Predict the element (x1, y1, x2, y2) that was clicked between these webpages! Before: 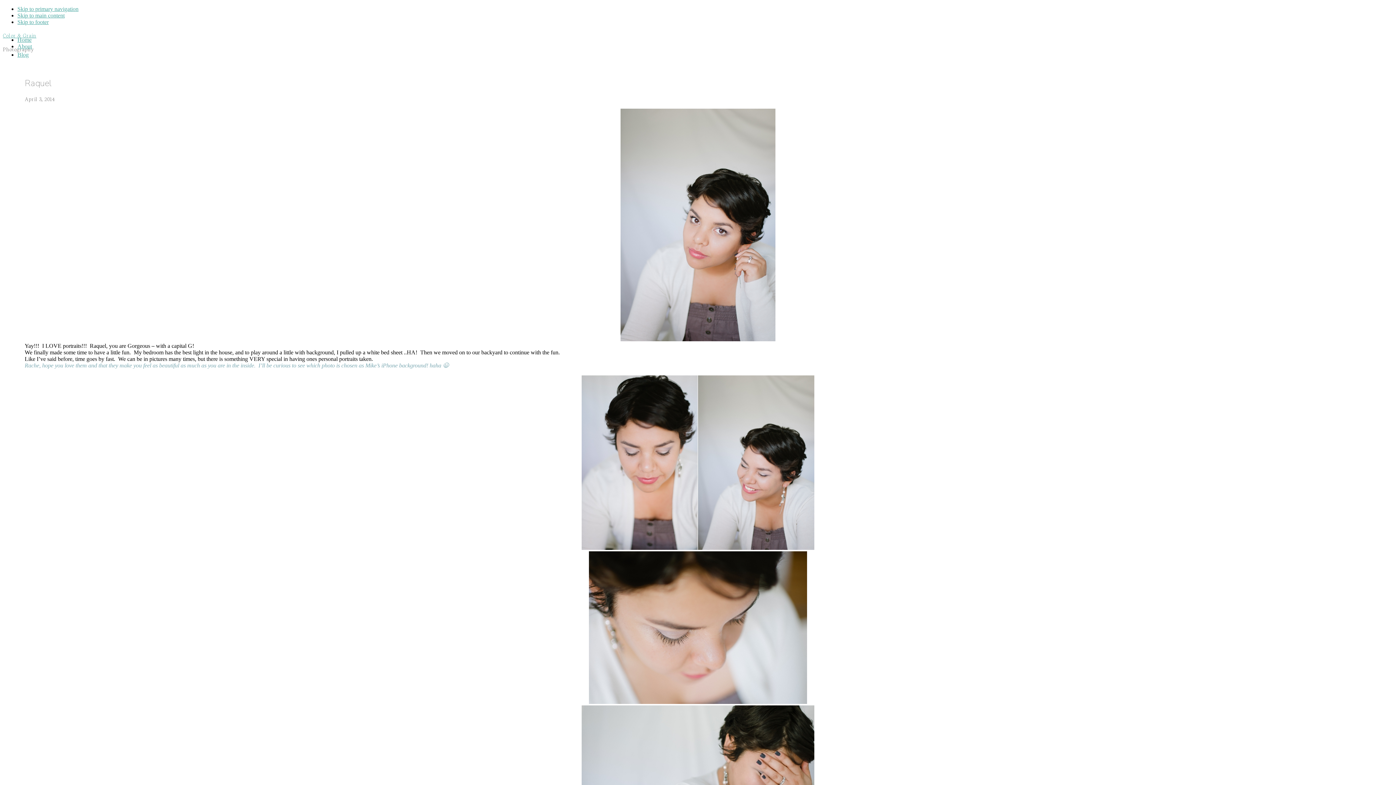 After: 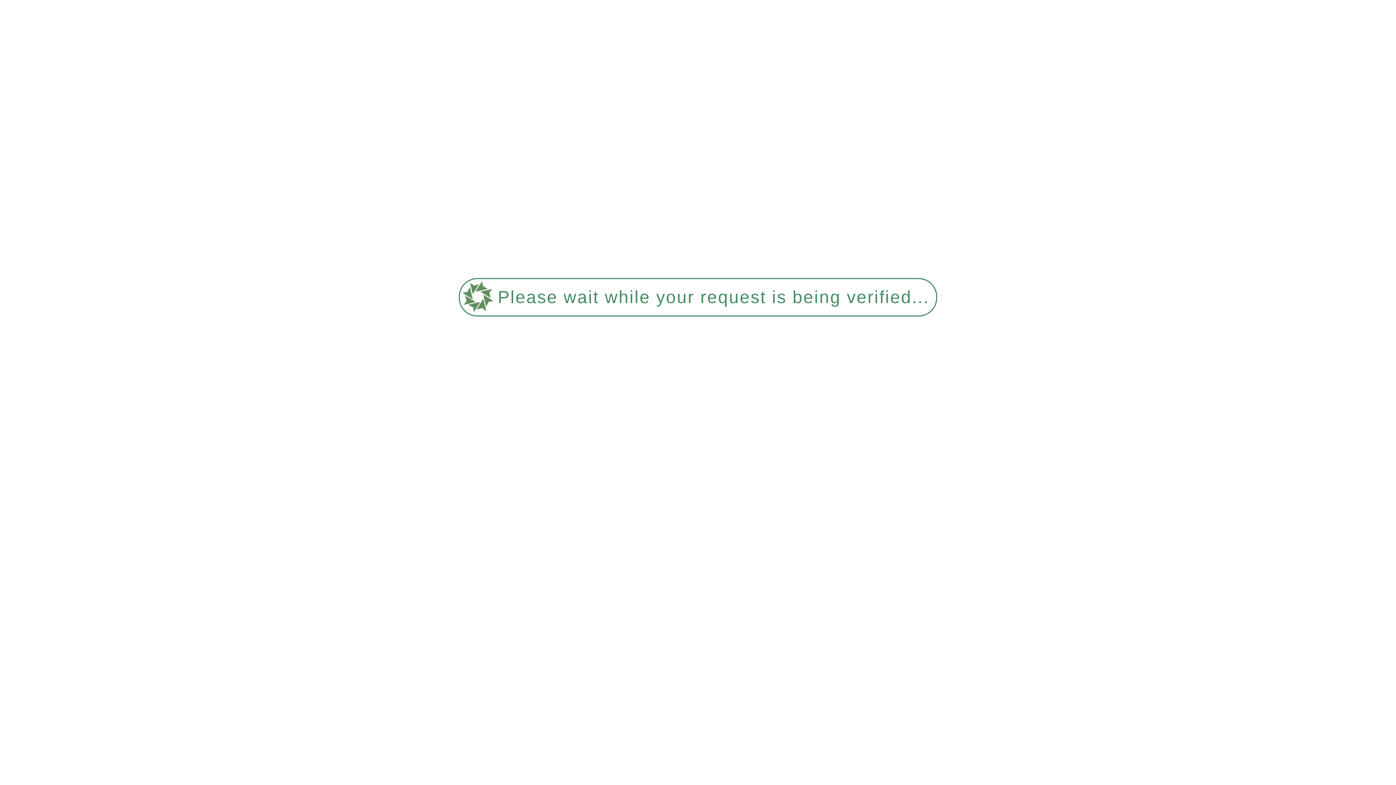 Action: label: Home bbox: (17, 36, 31, 42)